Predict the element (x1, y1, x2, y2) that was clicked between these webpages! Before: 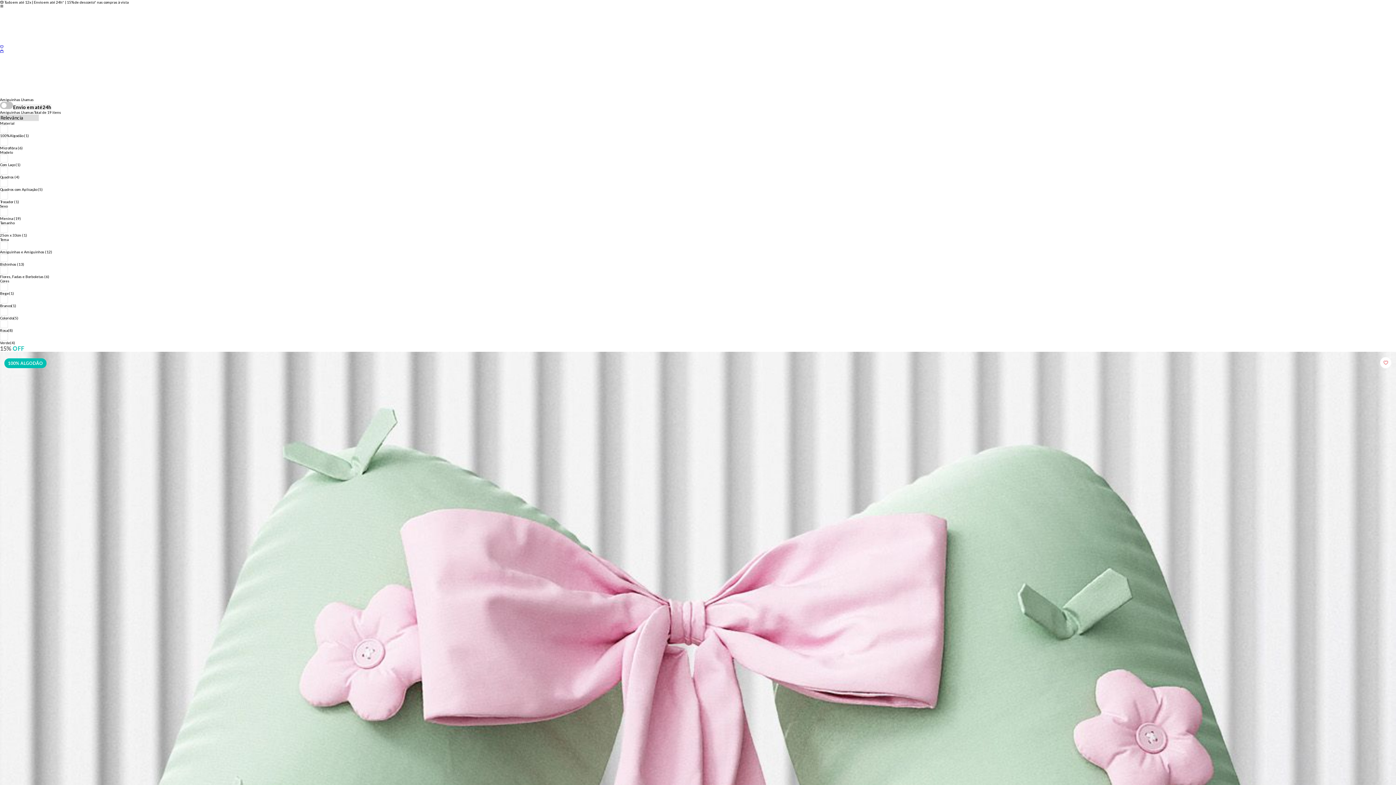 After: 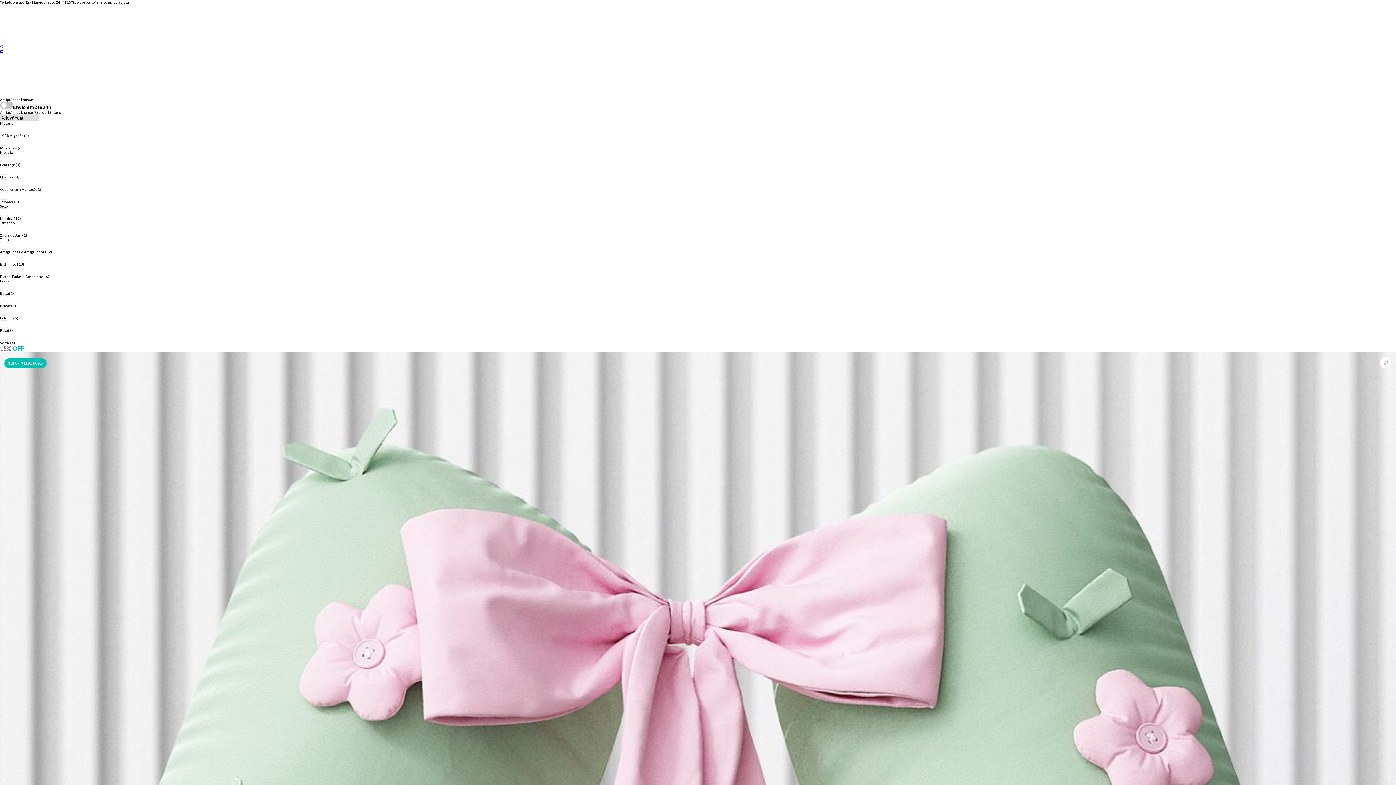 Action: bbox: (0, 191, 8, 199) label: Filtro Modelo Trocador